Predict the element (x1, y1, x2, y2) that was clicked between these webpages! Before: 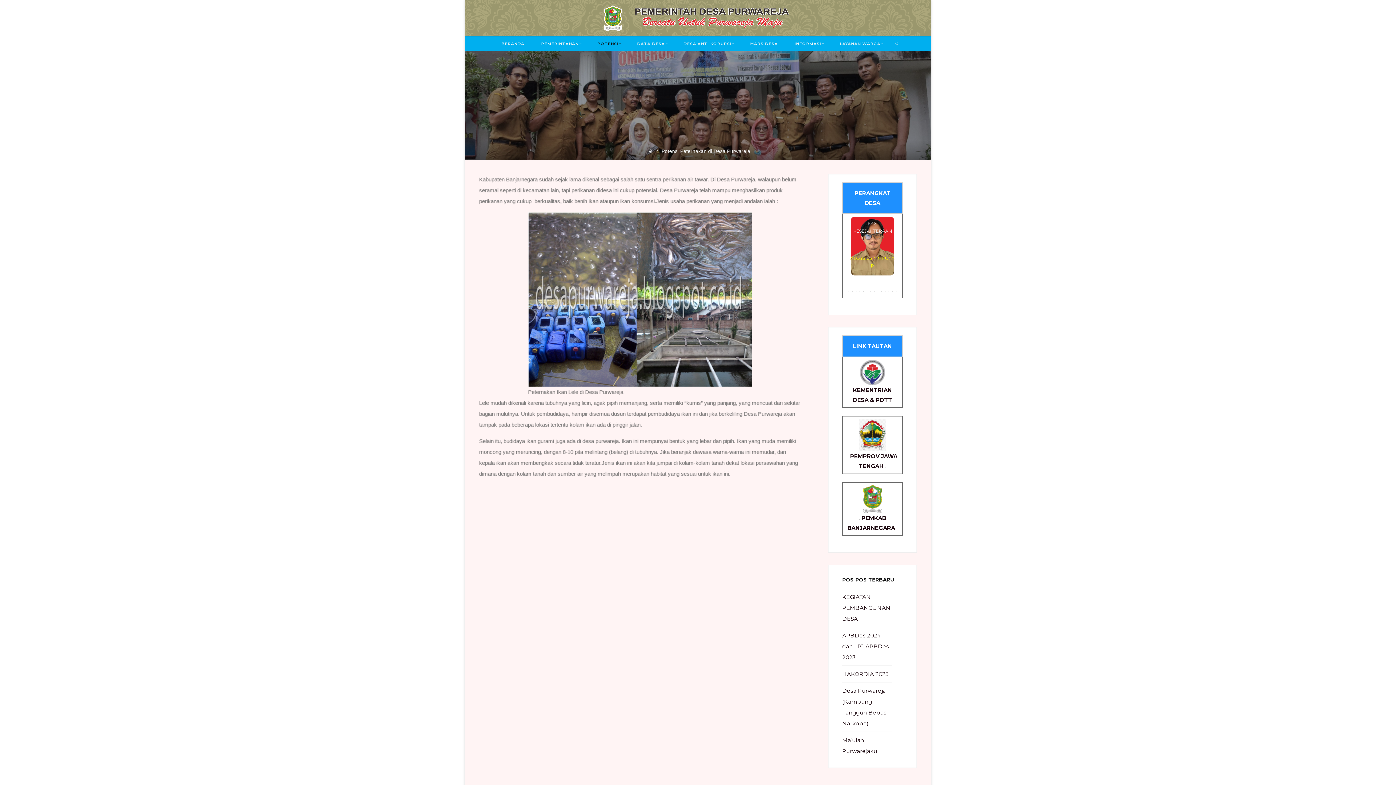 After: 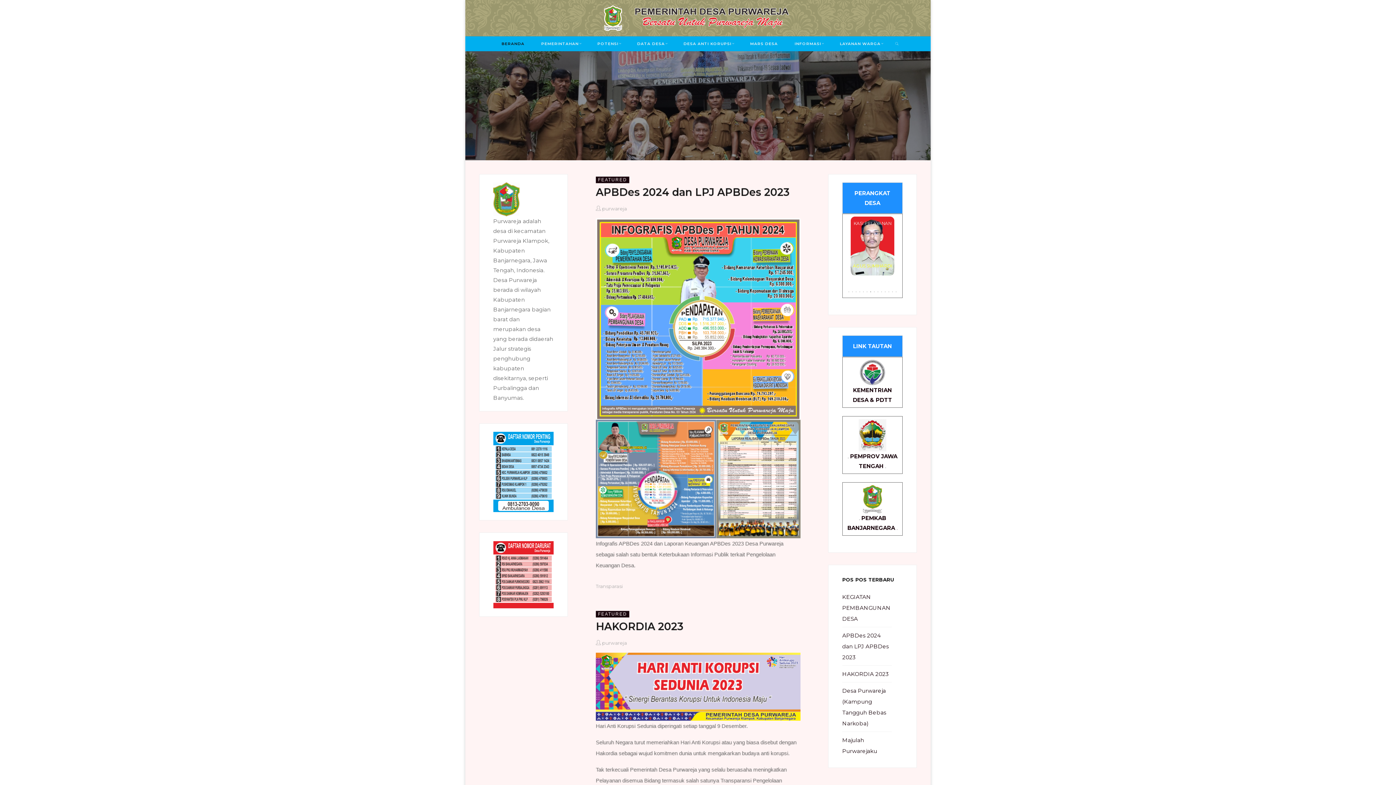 Action: label: BERANDA bbox: (493, 36, 532, 51)